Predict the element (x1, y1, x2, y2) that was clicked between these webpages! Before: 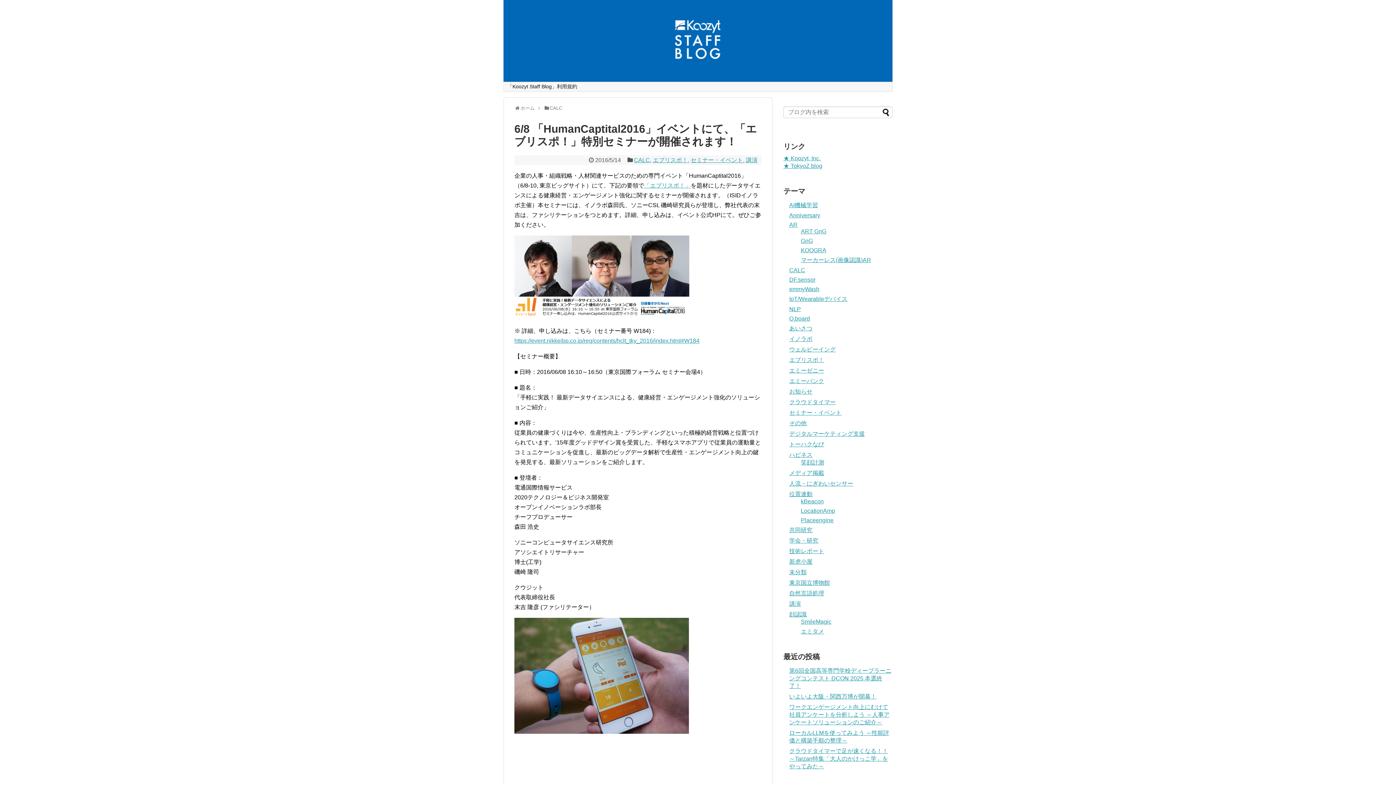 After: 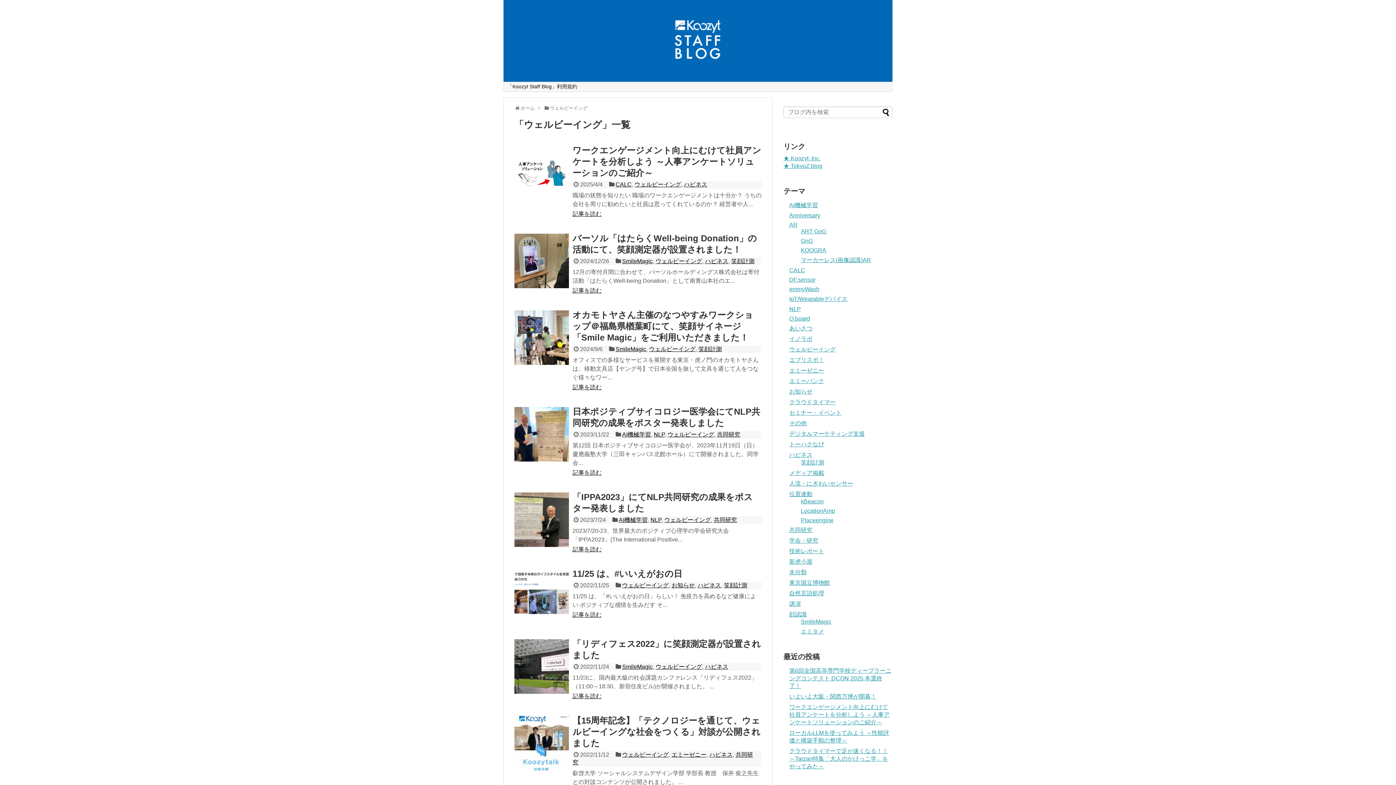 Action: label: ウェルビーイング bbox: (789, 346, 836, 352)